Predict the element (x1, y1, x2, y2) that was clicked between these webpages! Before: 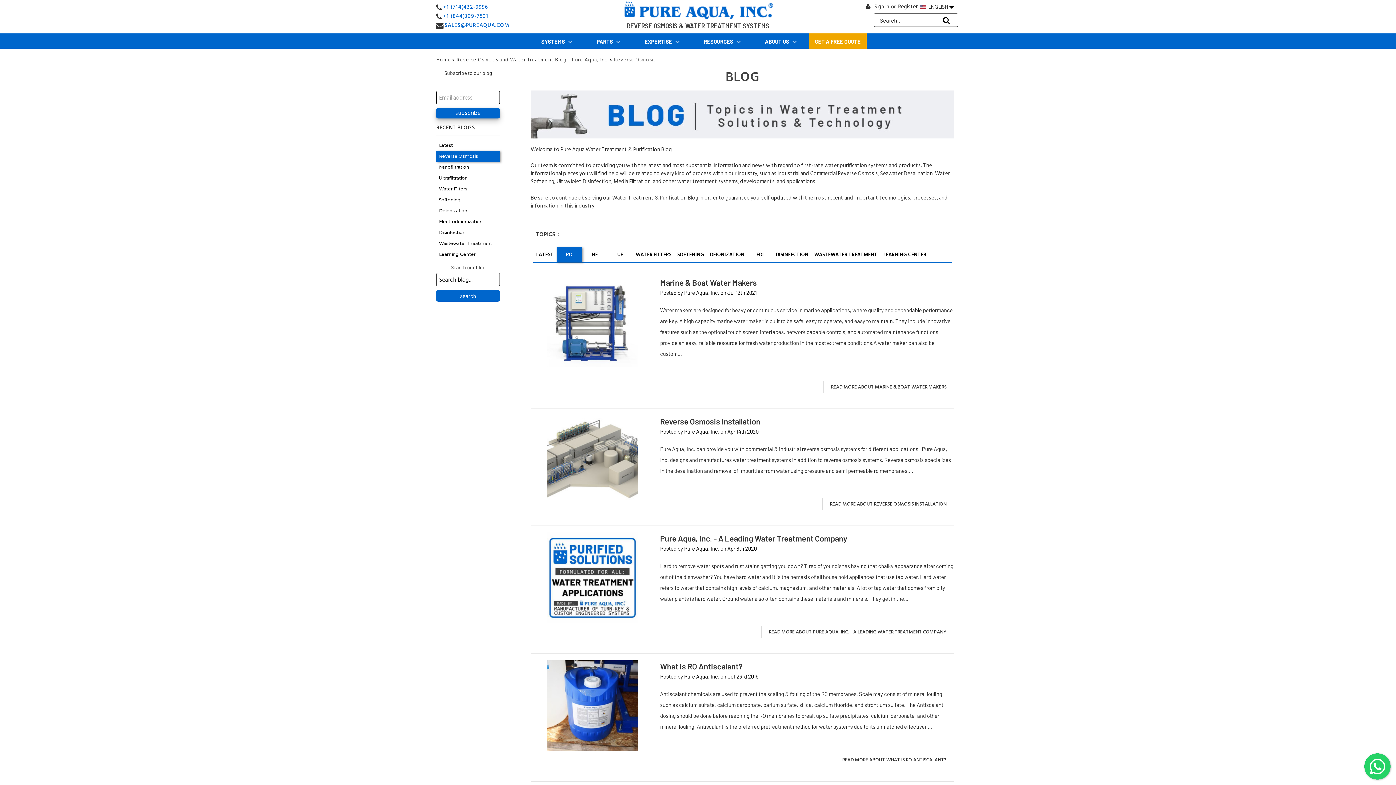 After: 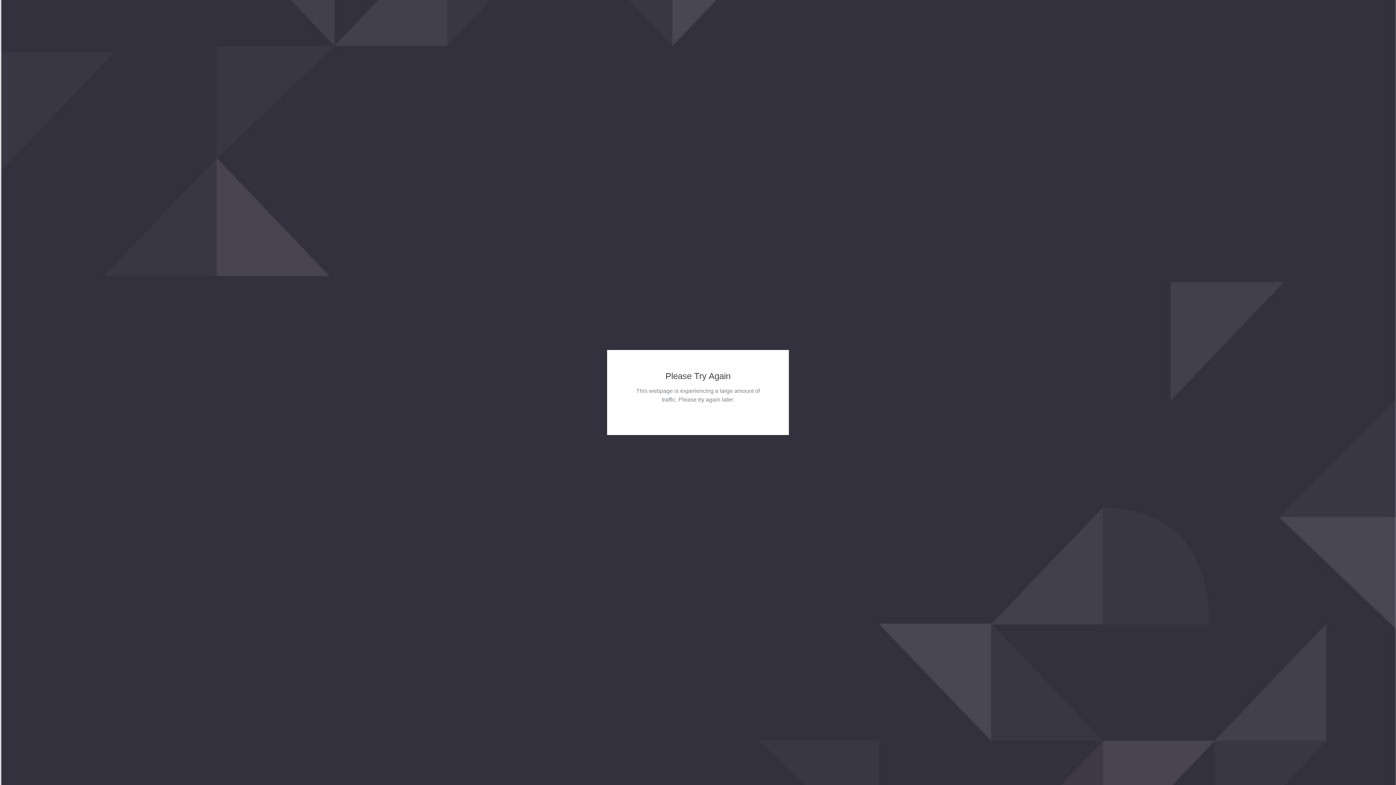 Action: label: GET A FREE QUOTE bbox: (809, 33, 866, 48)